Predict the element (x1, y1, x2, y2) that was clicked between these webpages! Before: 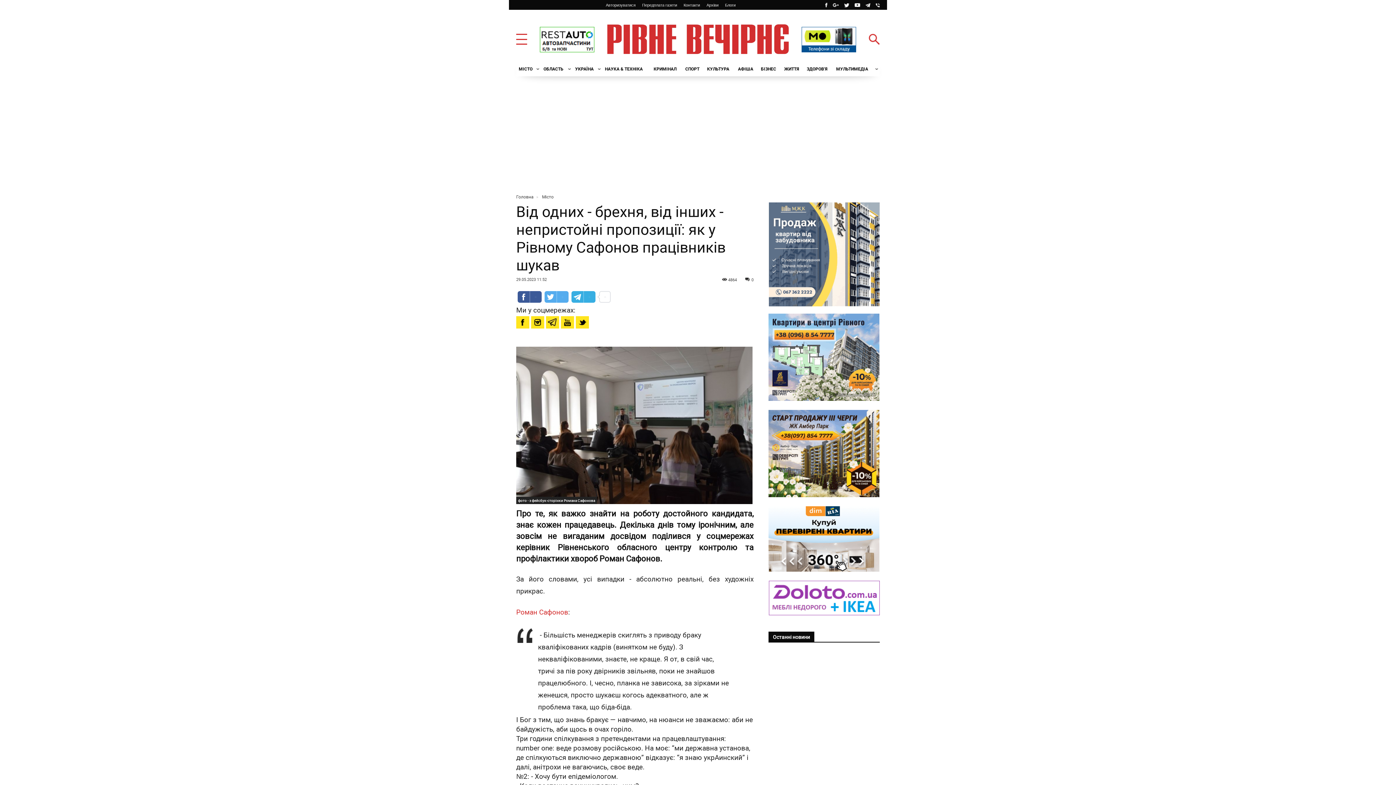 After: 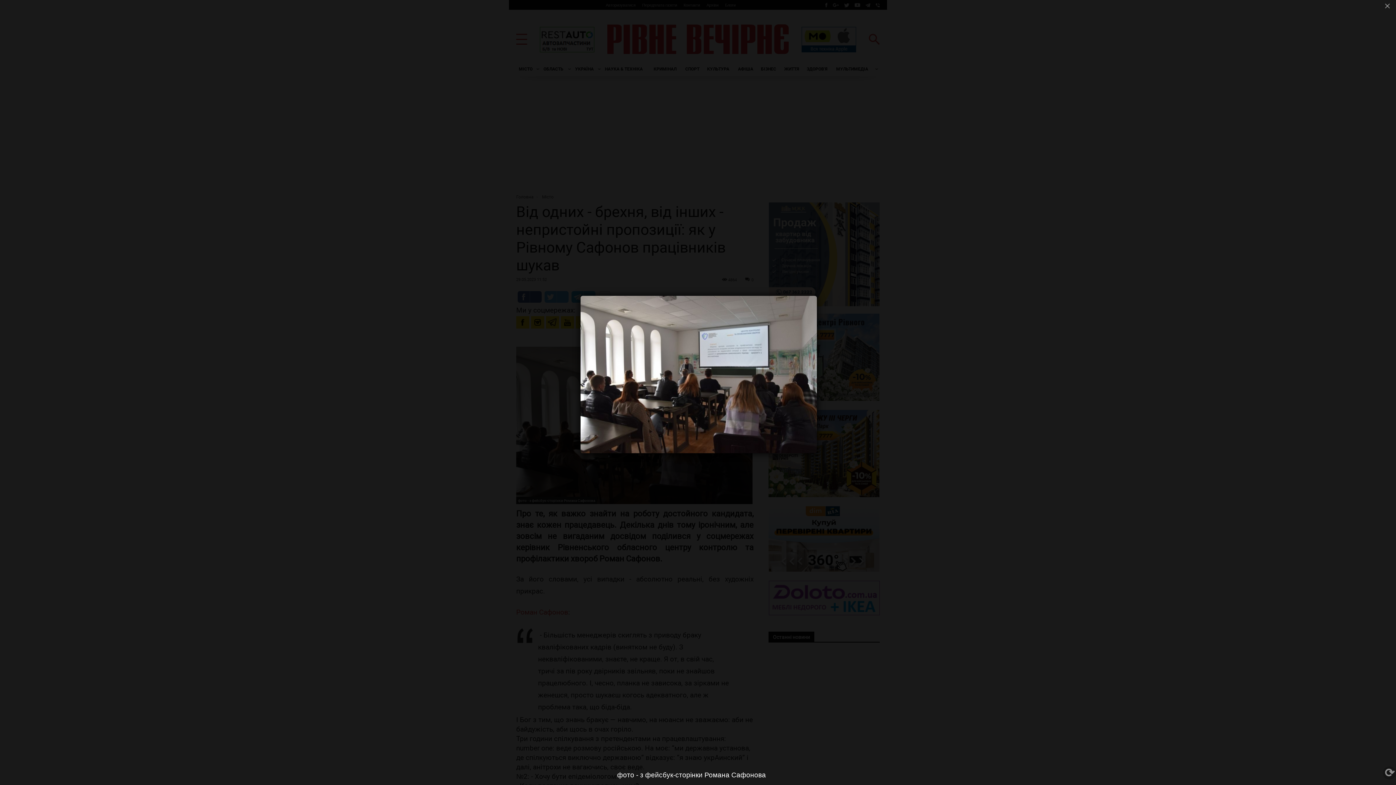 Action: label: фото - з фейсбук-сторінки Романа Сафонова bbox: (516, 346, 753, 504)